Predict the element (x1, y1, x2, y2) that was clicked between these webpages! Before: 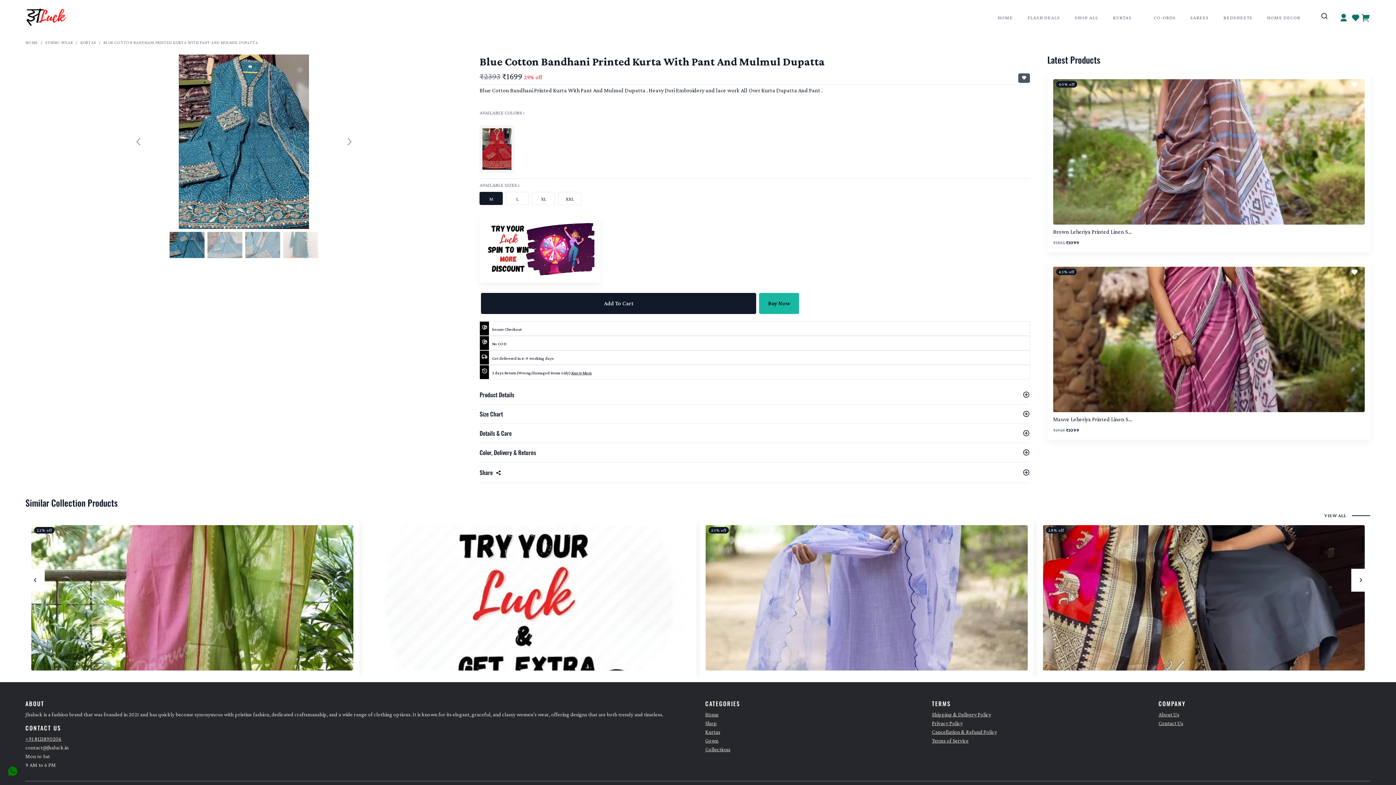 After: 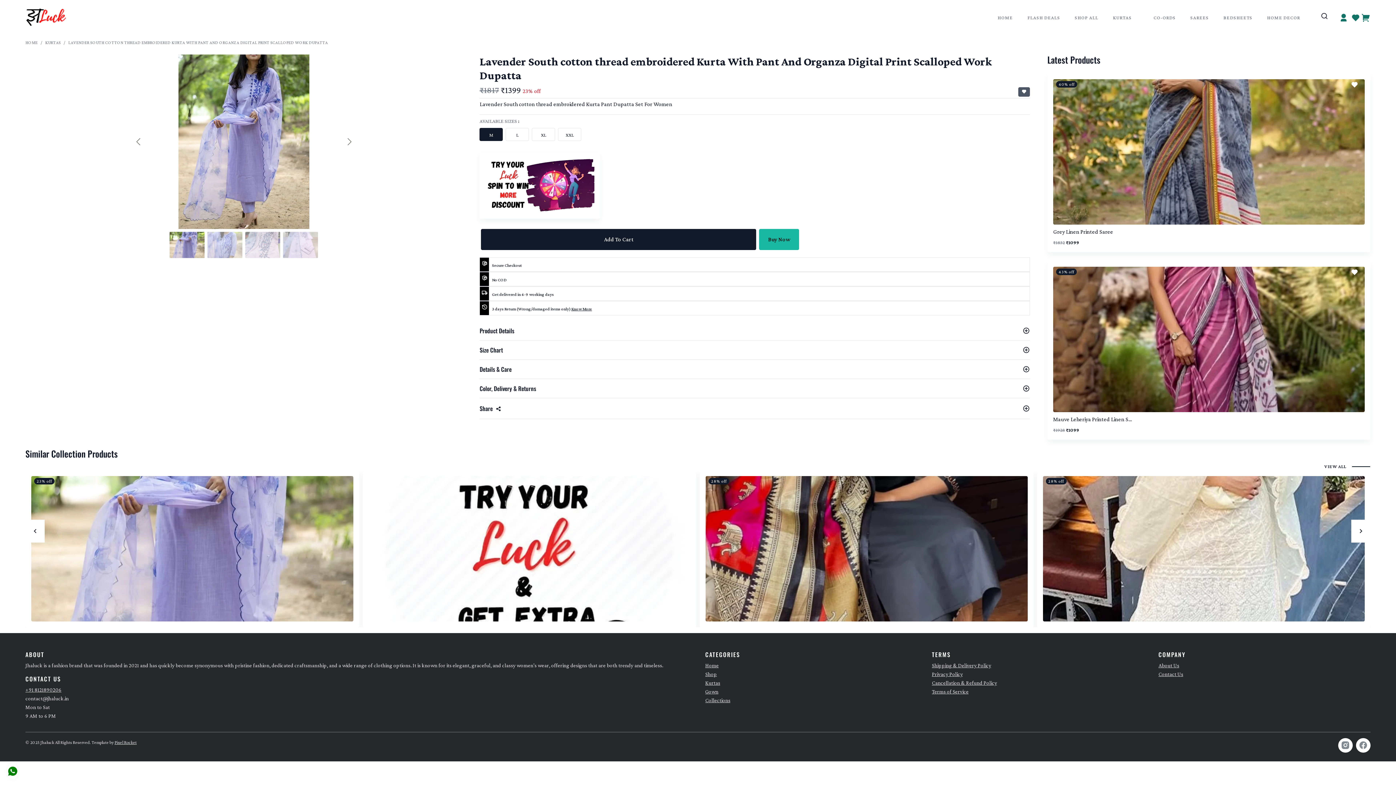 Action: bbox: (705, 594, 1027, 600)